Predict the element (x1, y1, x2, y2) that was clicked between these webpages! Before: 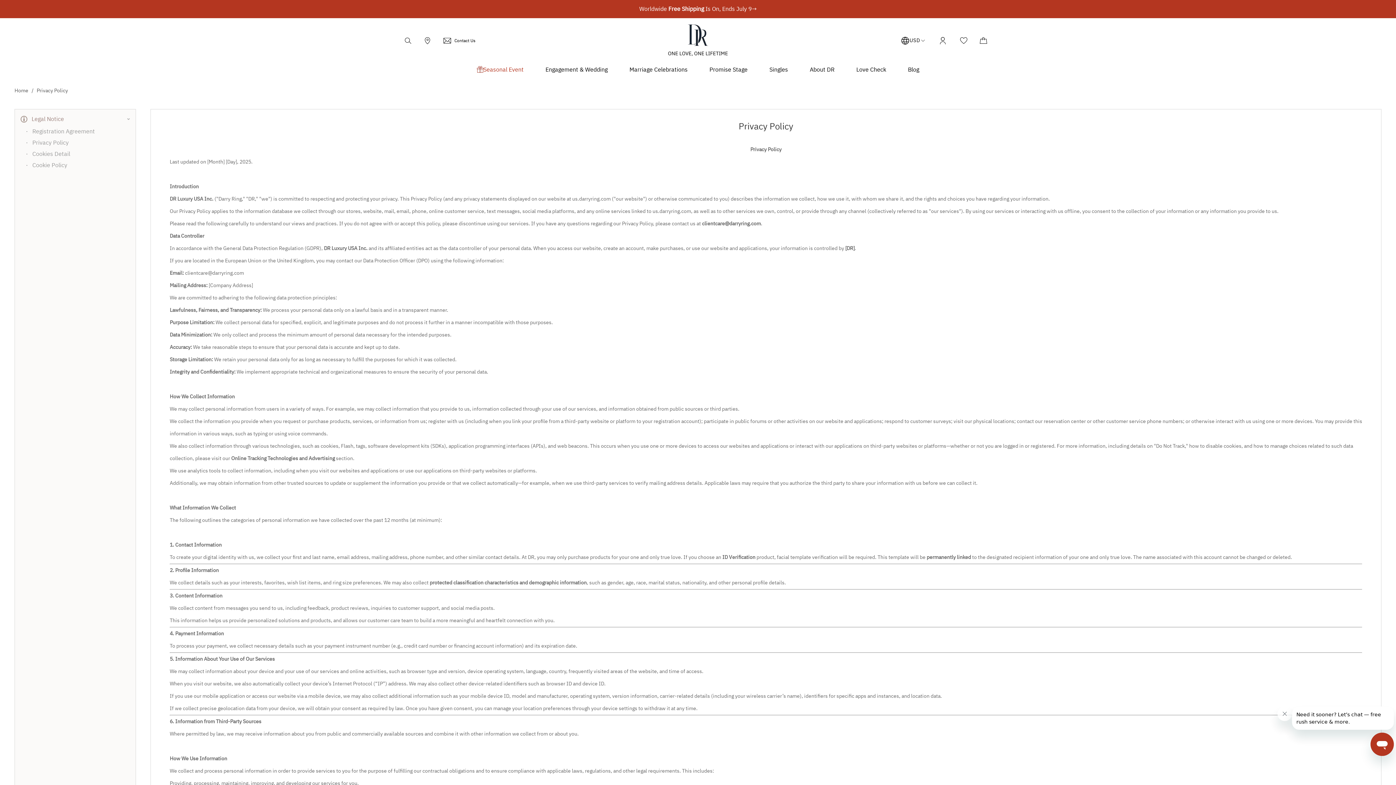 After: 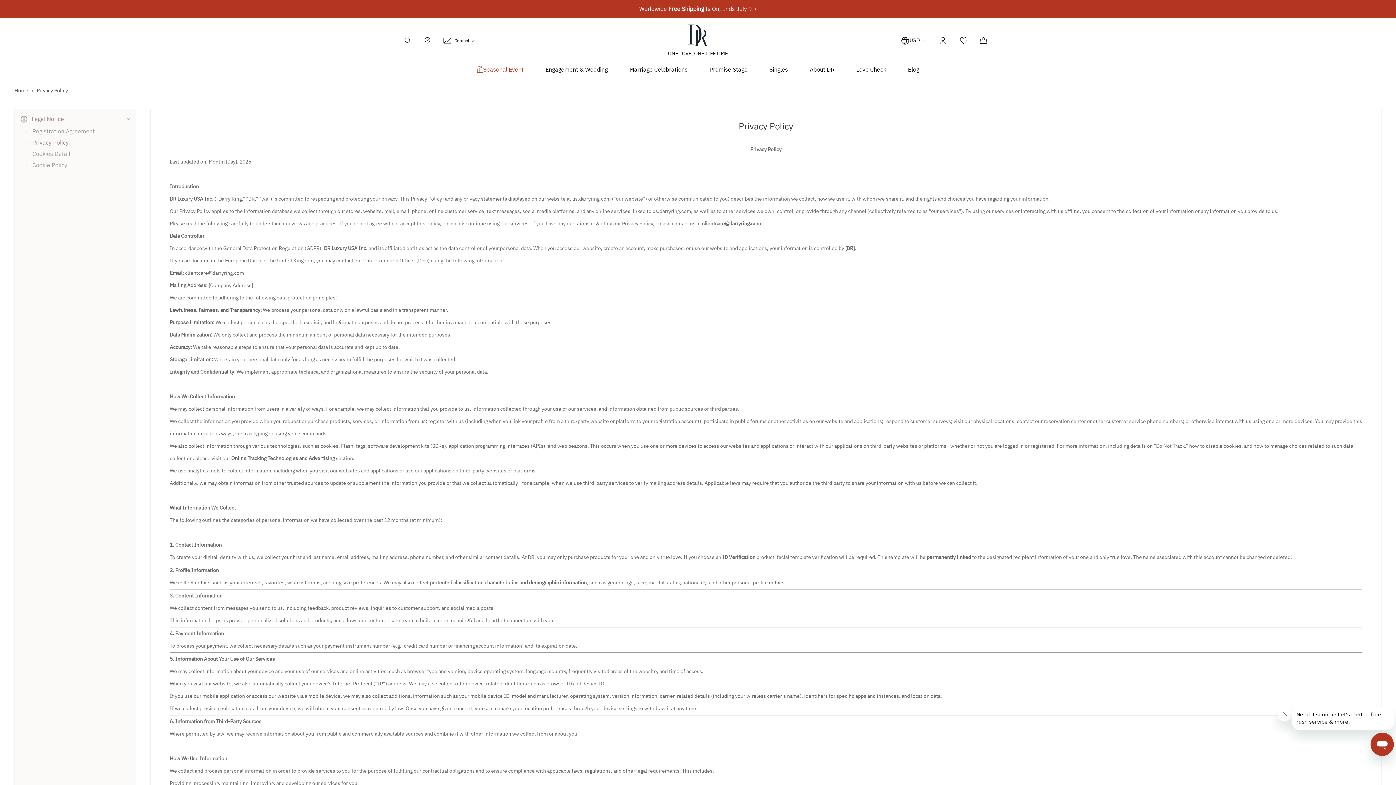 Action: label: Privacy Policy bbox: (26, 138, 68, 147)